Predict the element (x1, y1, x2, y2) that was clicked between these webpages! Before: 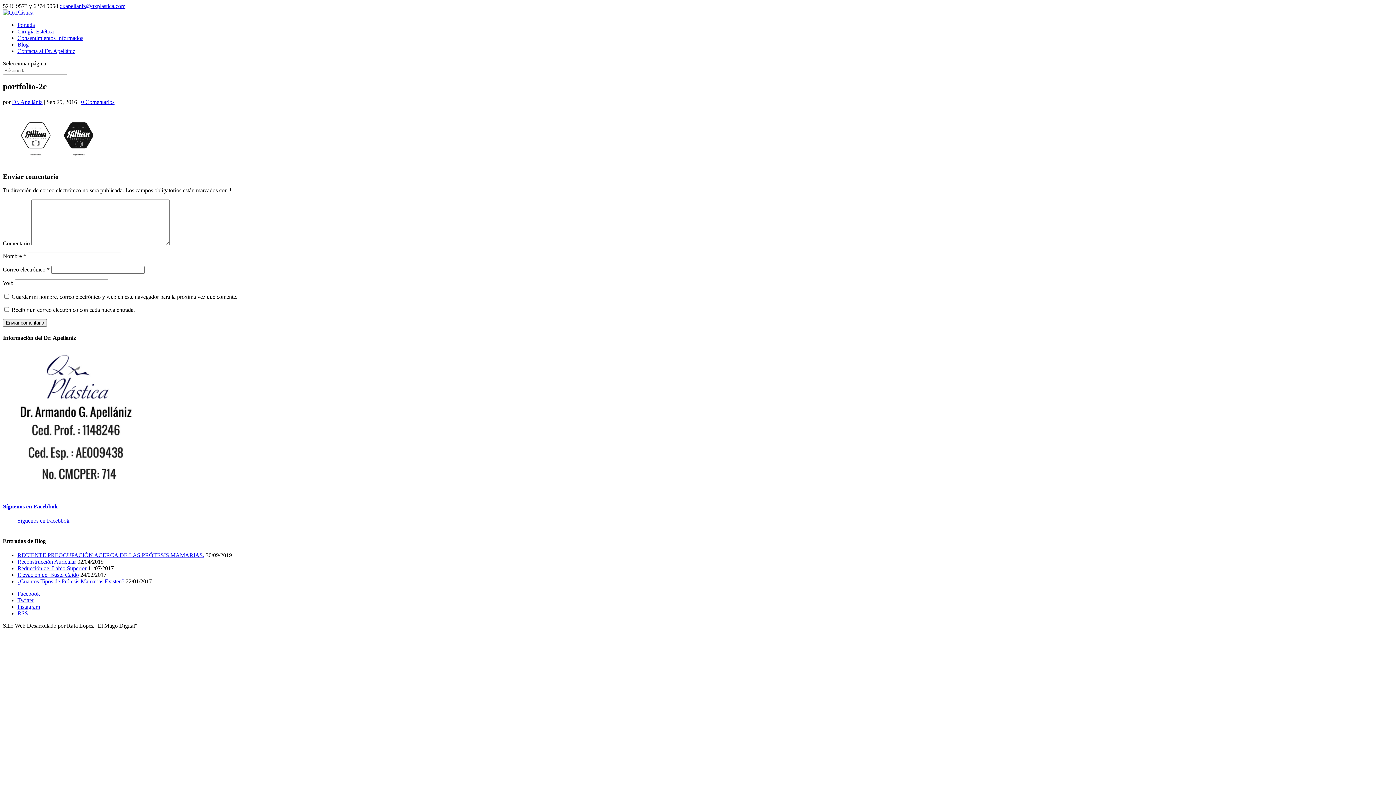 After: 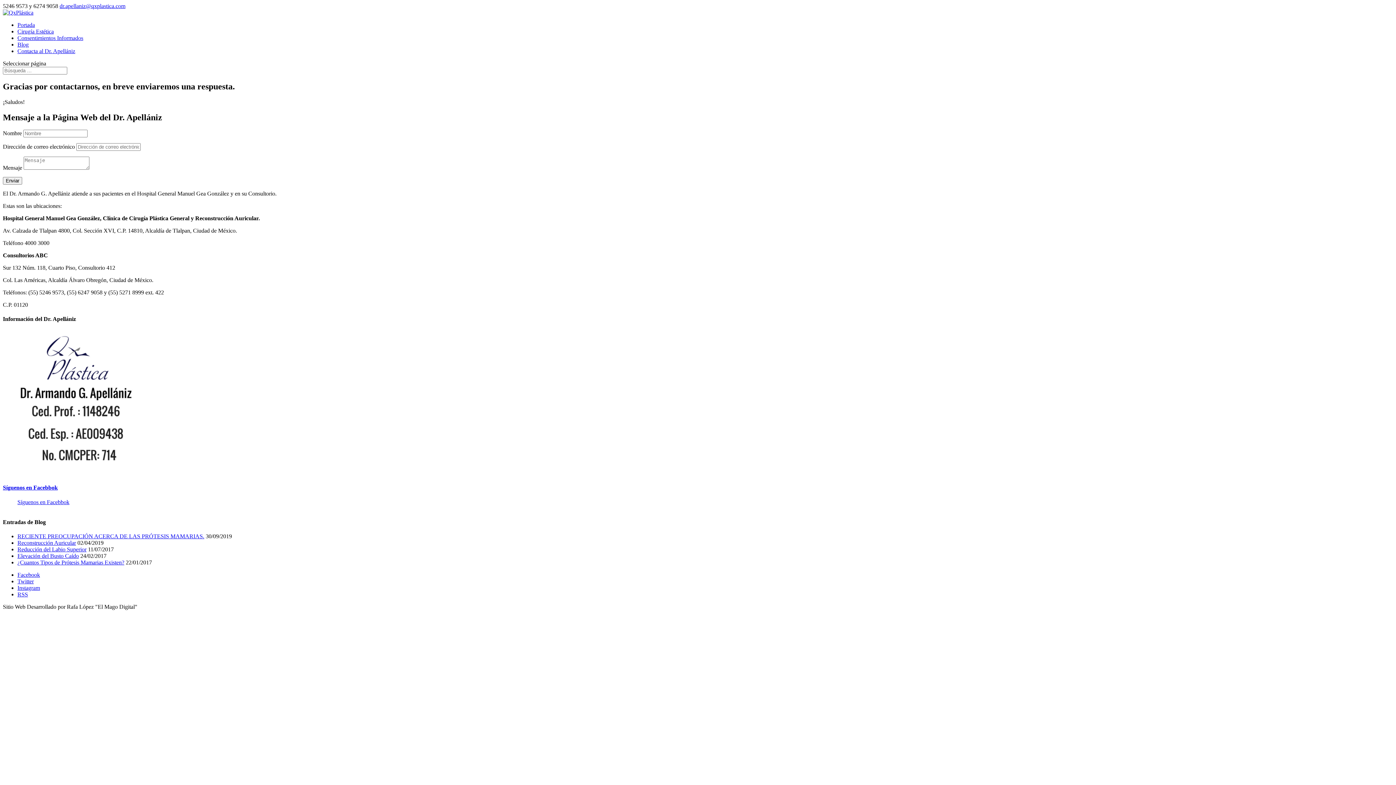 Action: bbox: (17, 48, 75, 54) label: Contacta al Dr. Apellániz